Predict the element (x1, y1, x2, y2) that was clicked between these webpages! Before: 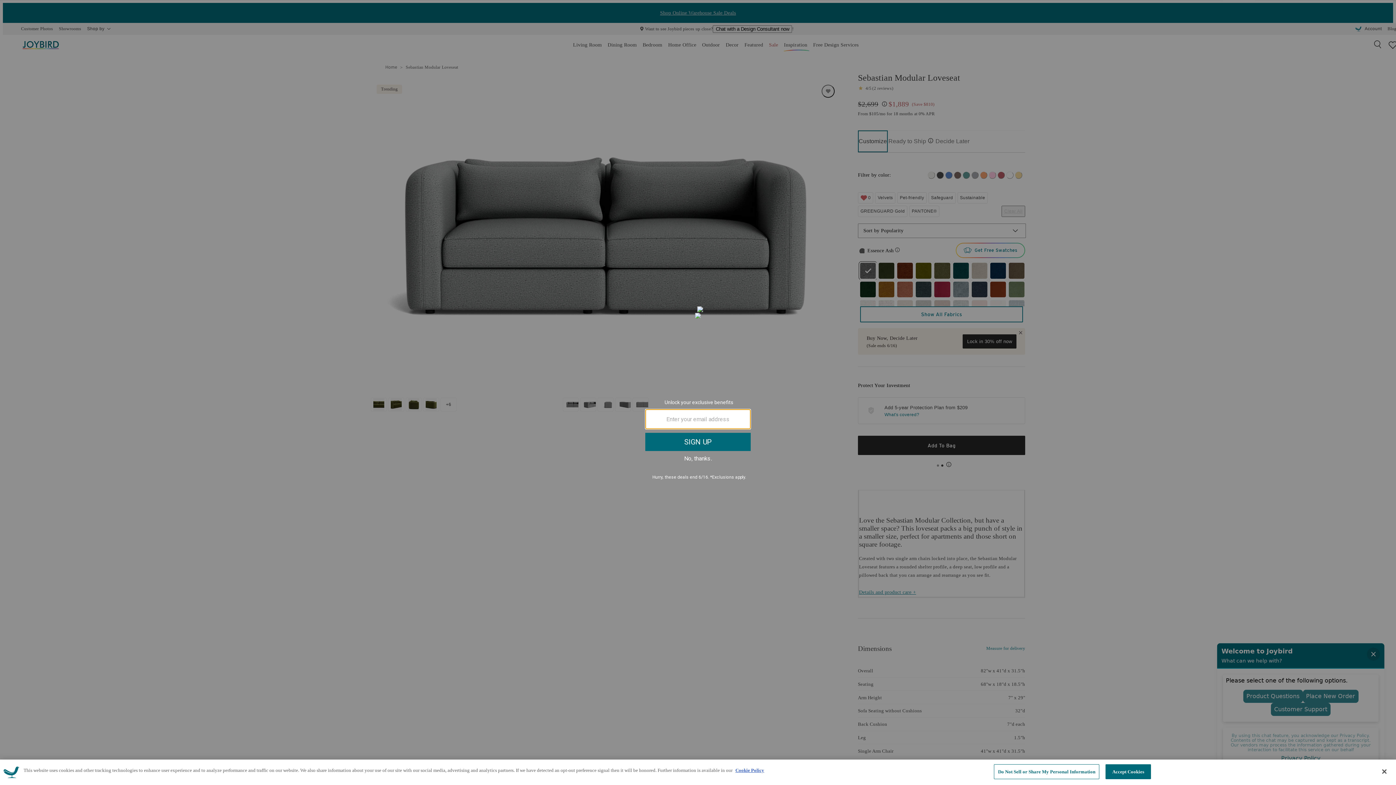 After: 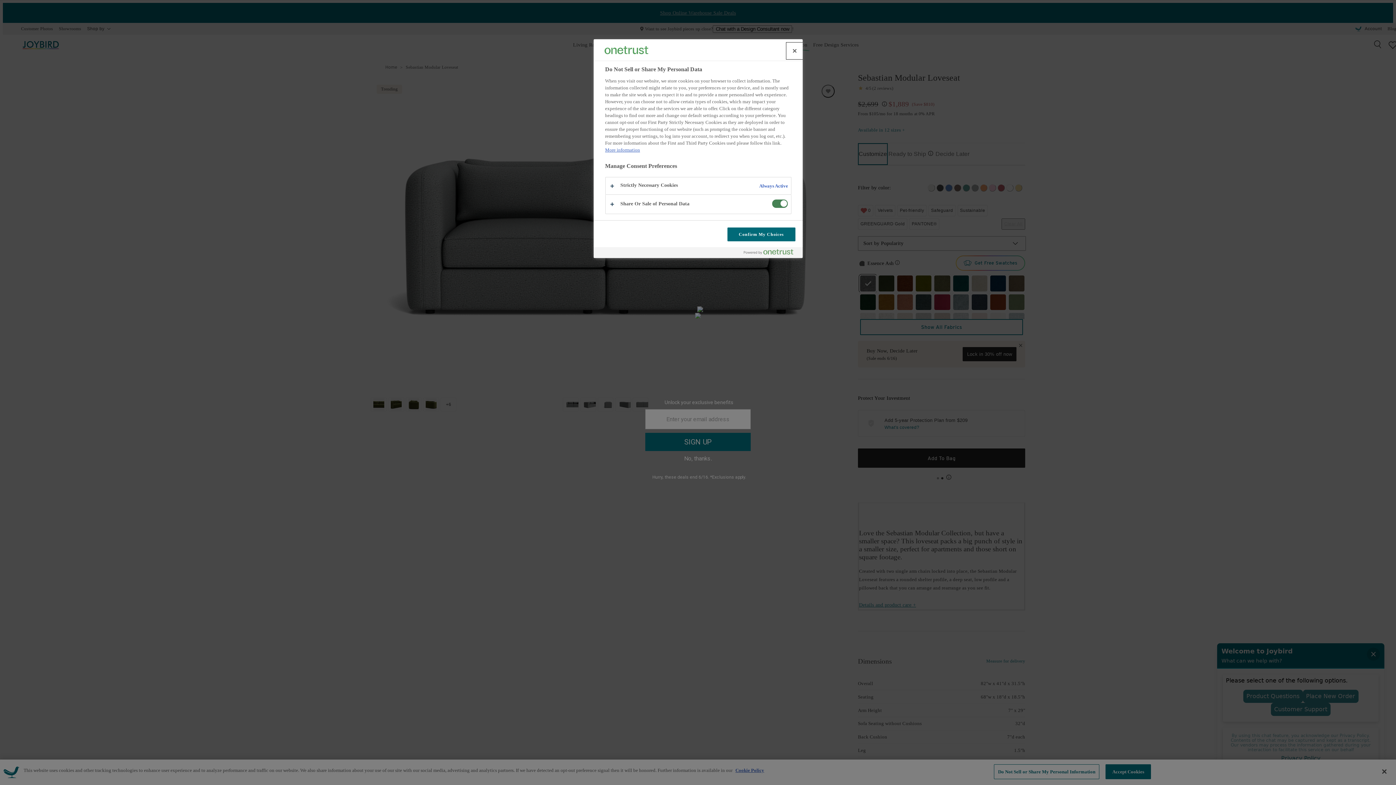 Action: bbox: (994, 764, 1099, 779) label: Do Not Sell or Share My Personal Information